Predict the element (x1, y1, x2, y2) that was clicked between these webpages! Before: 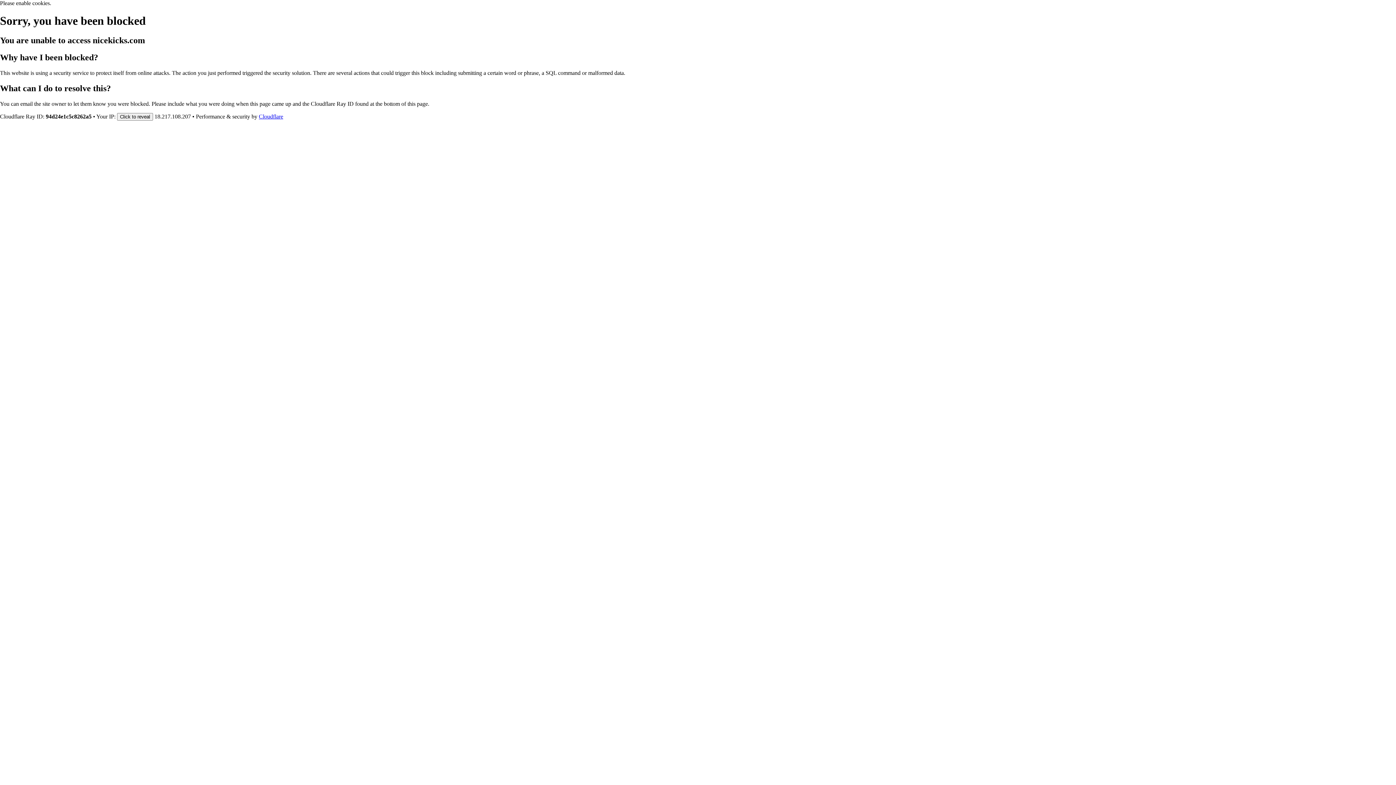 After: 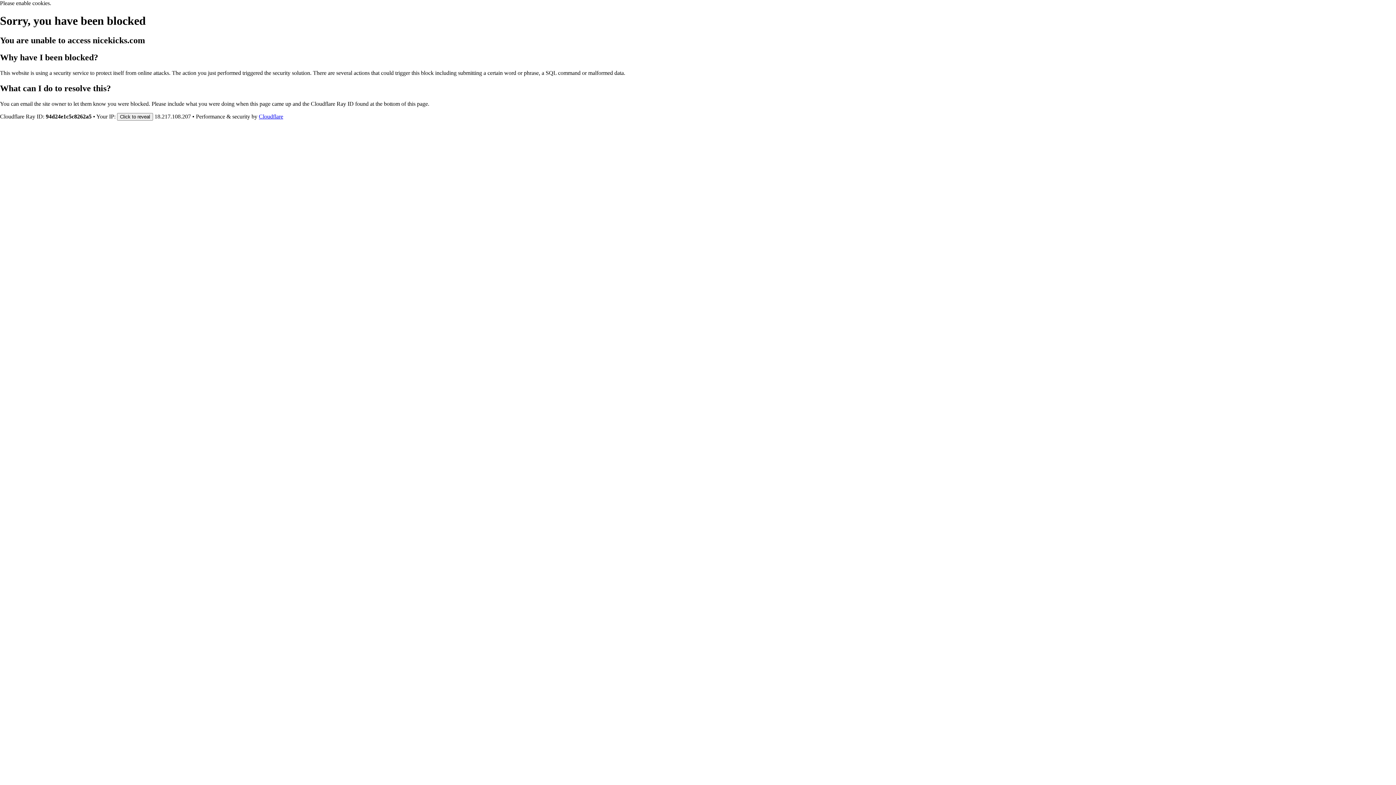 Action: label: Cloudflare bbox: (258, 113, 283, 119)